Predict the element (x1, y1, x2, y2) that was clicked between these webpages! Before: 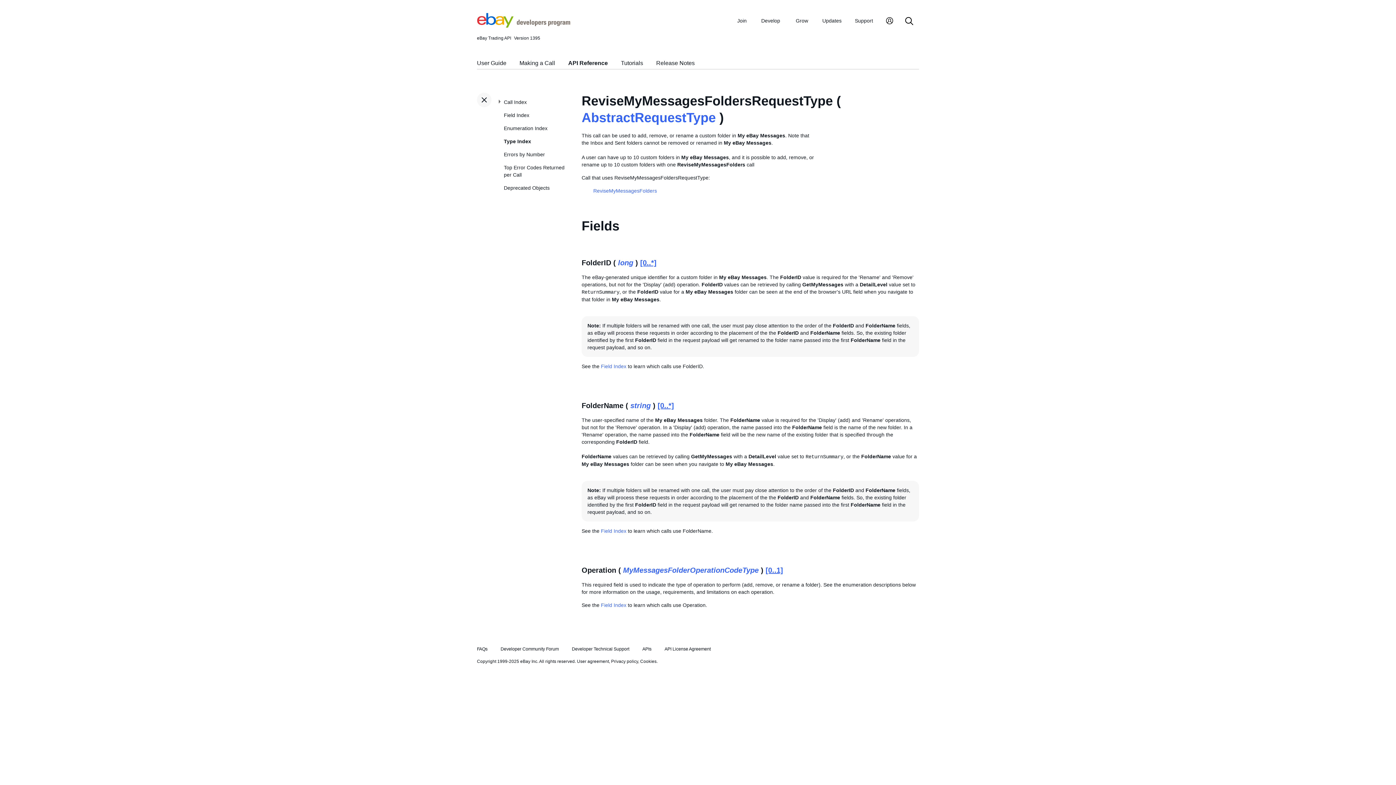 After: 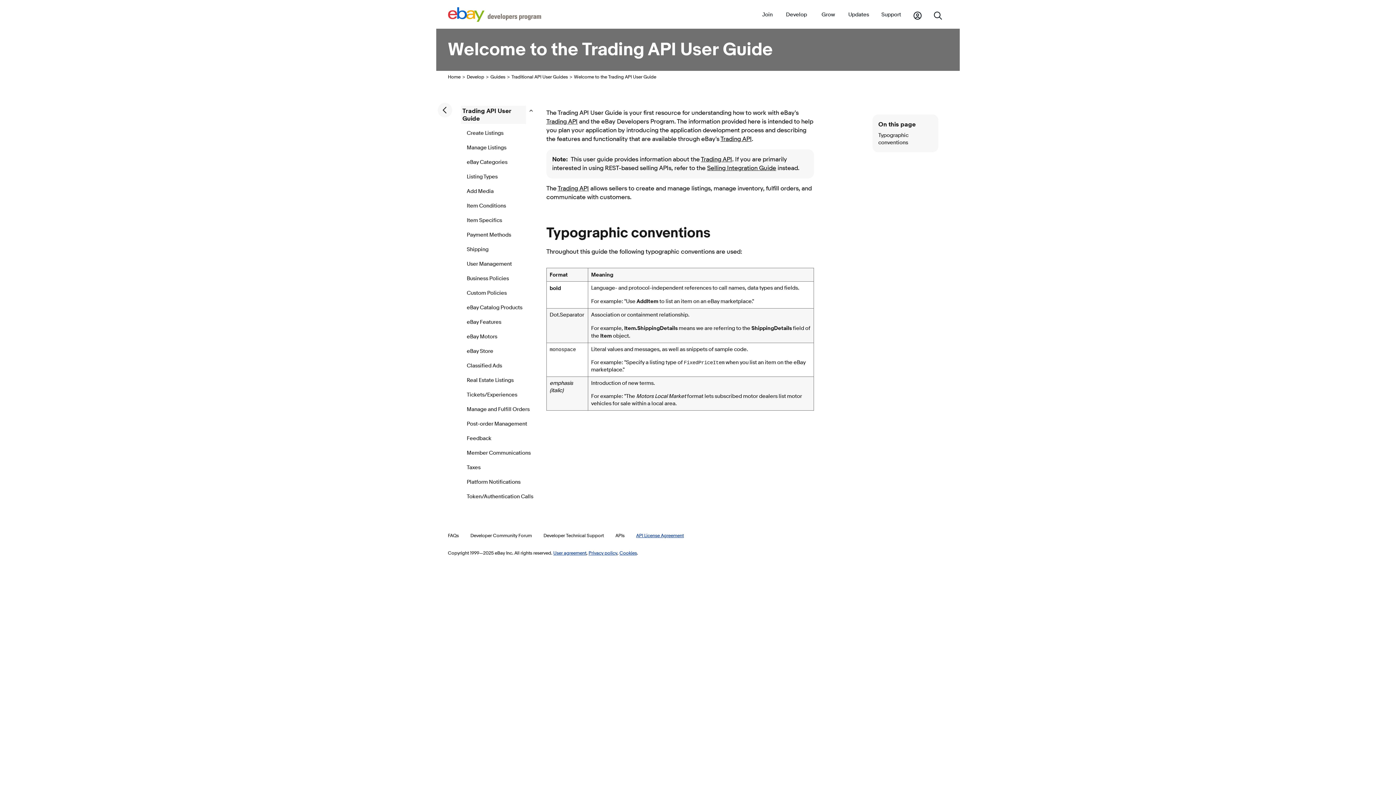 Action: label: User Guide bbox: (477, 60, 506, 66)